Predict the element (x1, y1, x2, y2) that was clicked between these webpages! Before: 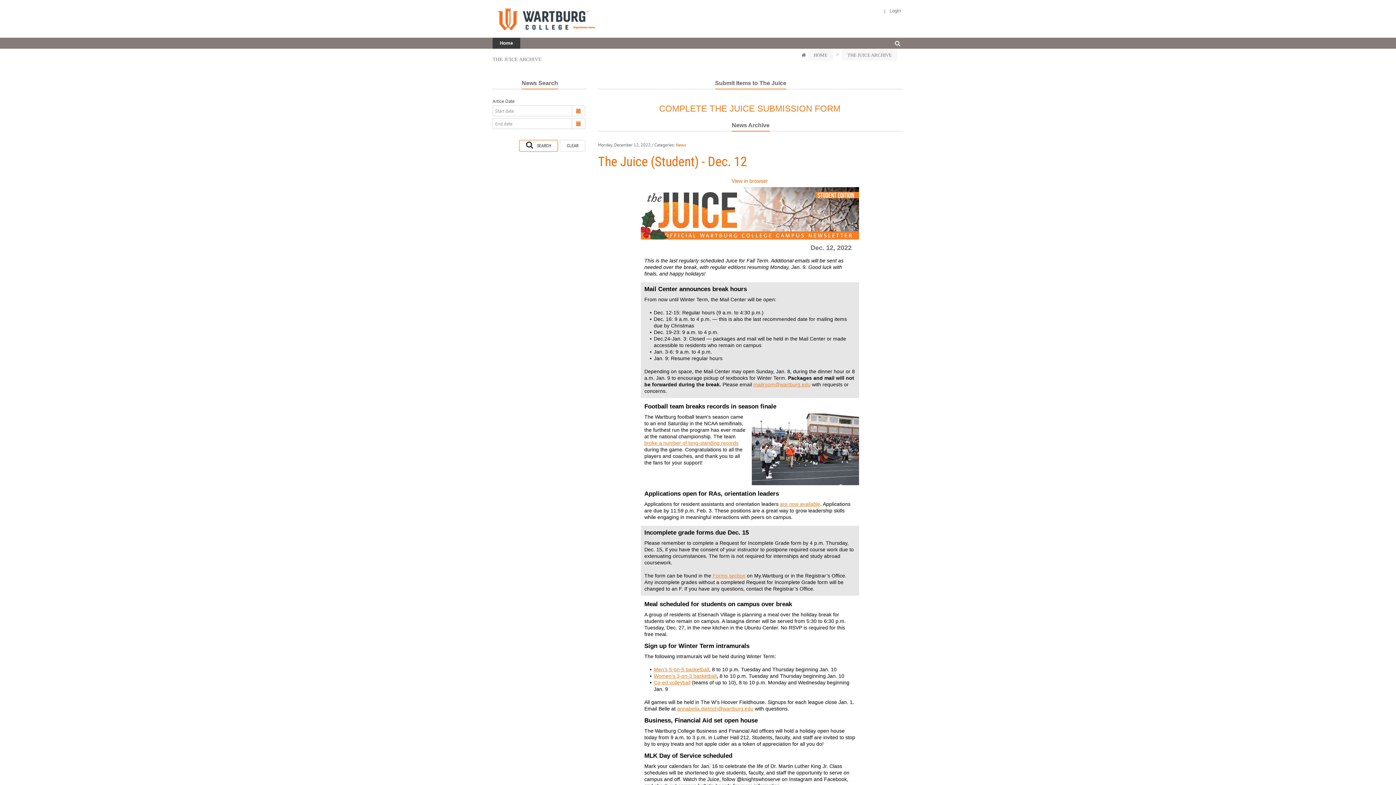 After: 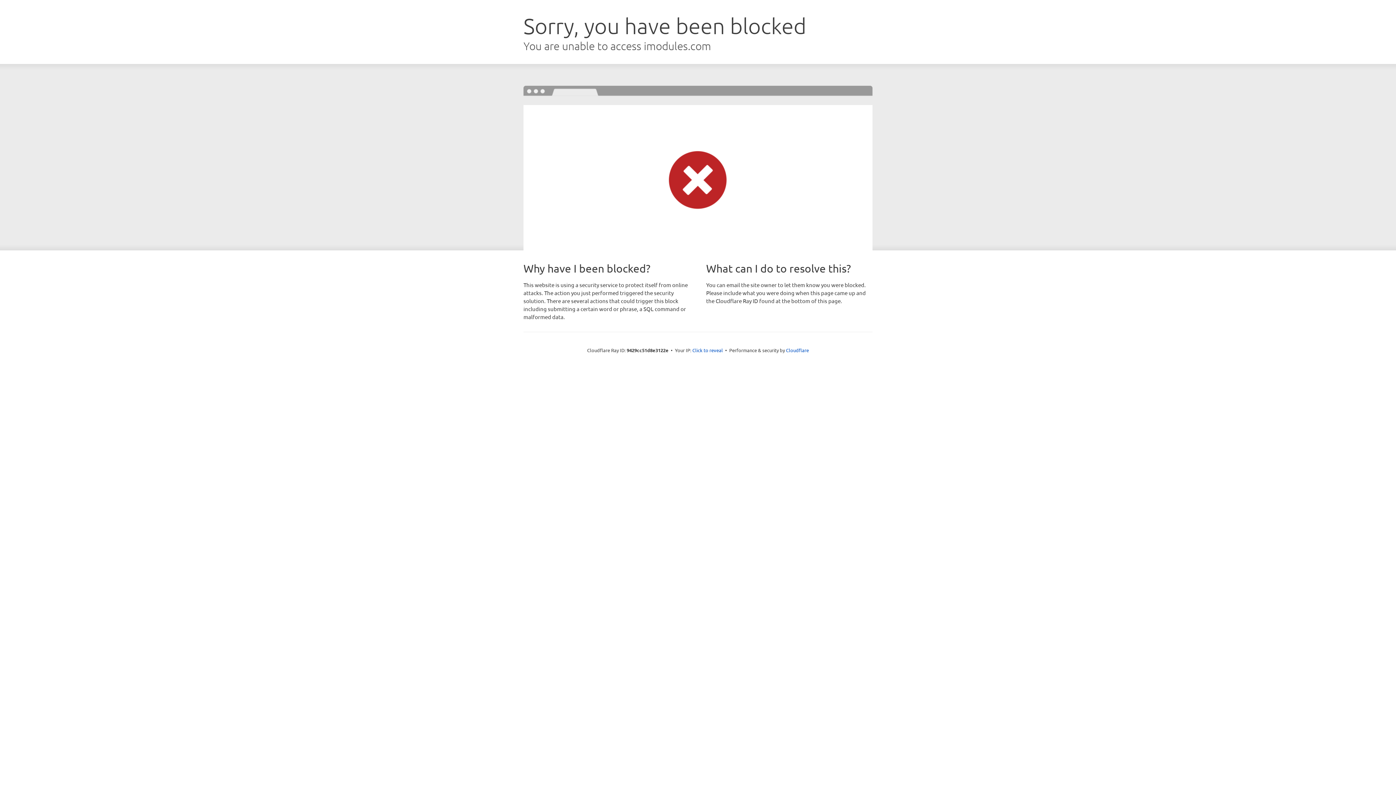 Action: bbox: (731, 178, 768, 184) label: View in browser